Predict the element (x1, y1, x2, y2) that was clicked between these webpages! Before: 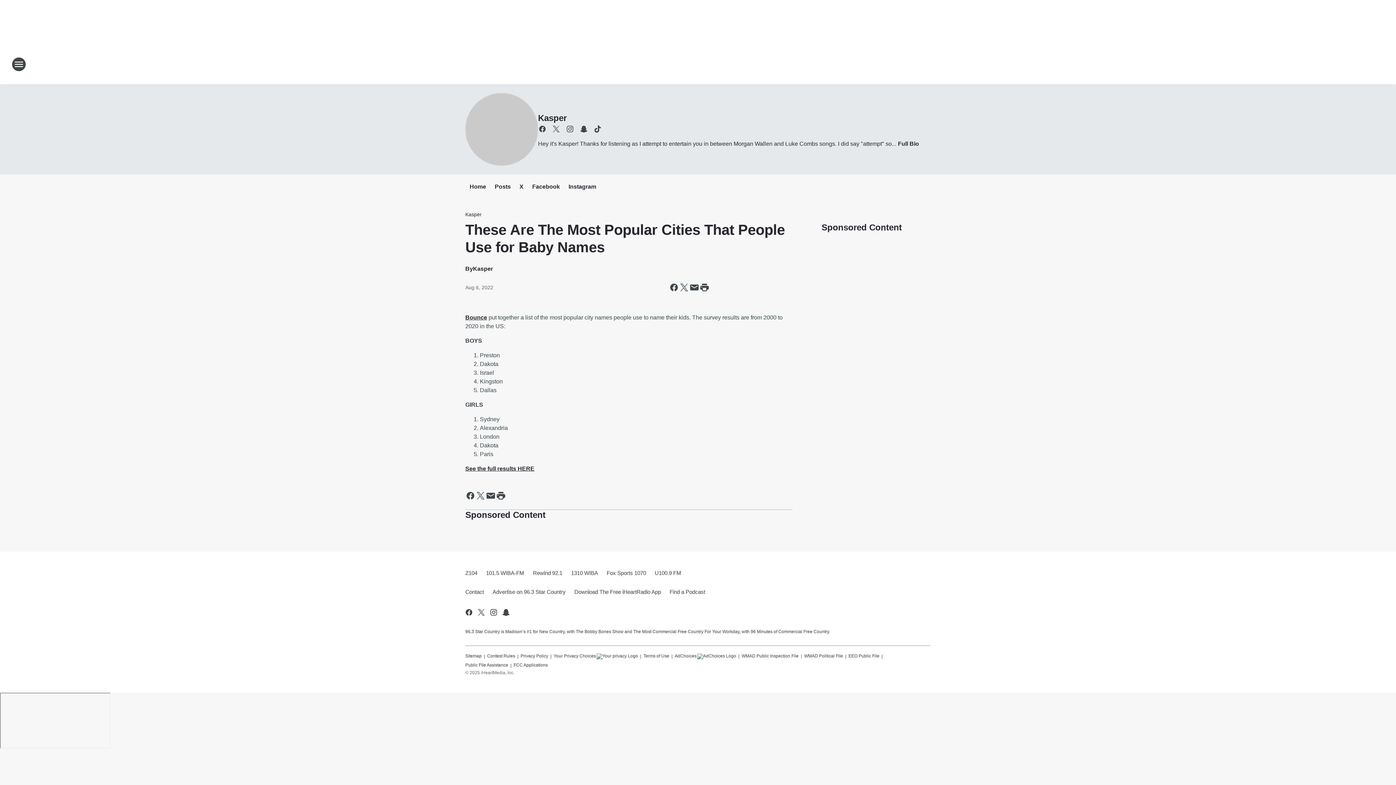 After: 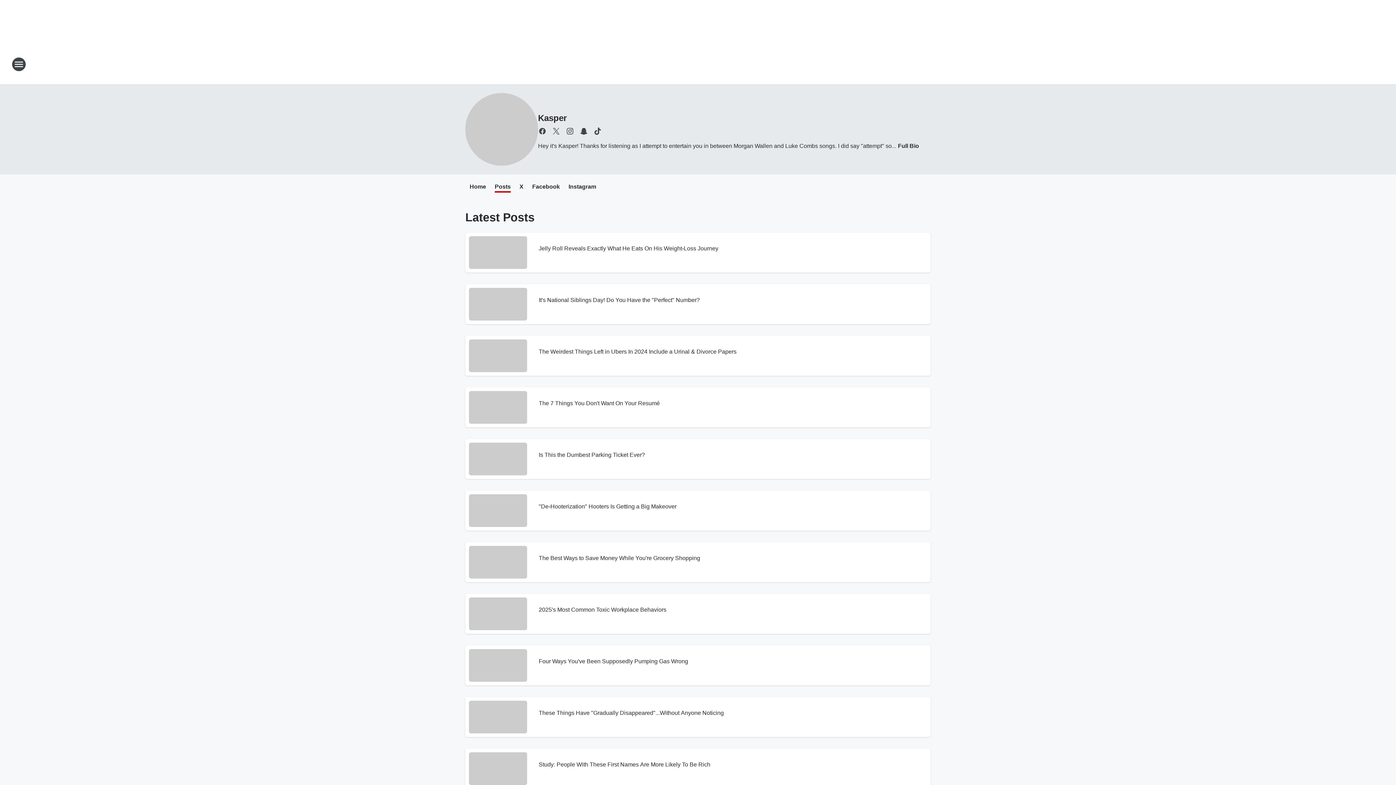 Action: bbox: (494, 183, 510, 191) label: Posts